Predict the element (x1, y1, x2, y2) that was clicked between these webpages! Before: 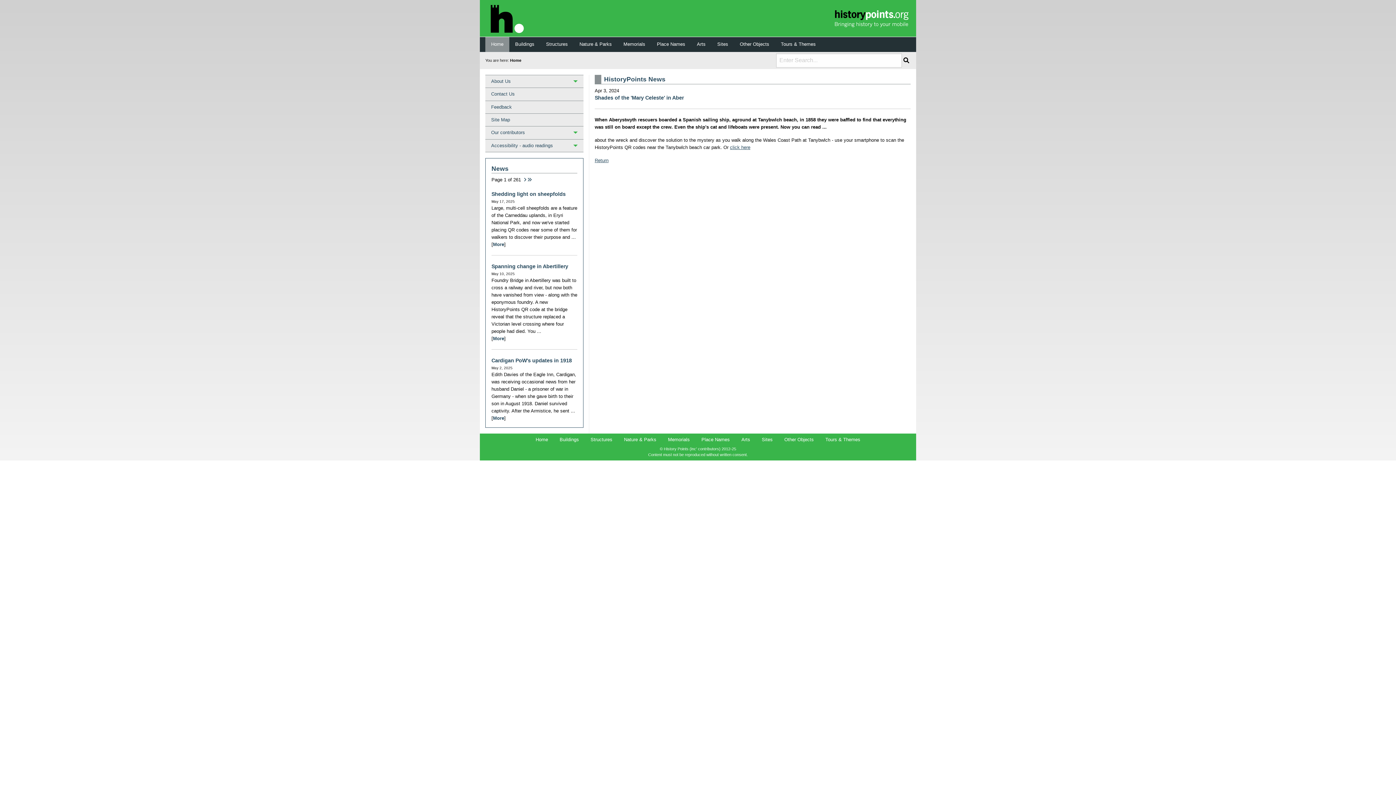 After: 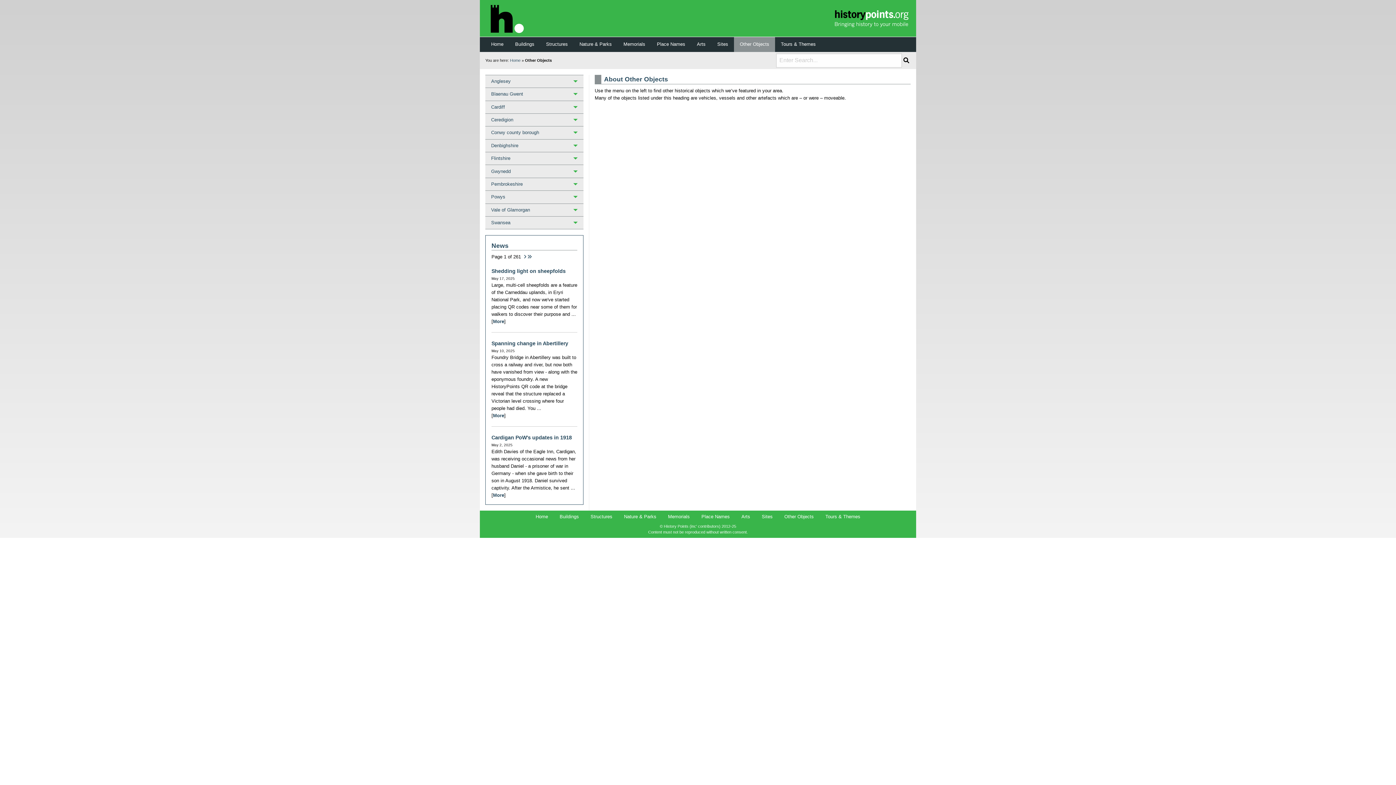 Action: bbox: (778, 433, 819, 446) label: Other Objects